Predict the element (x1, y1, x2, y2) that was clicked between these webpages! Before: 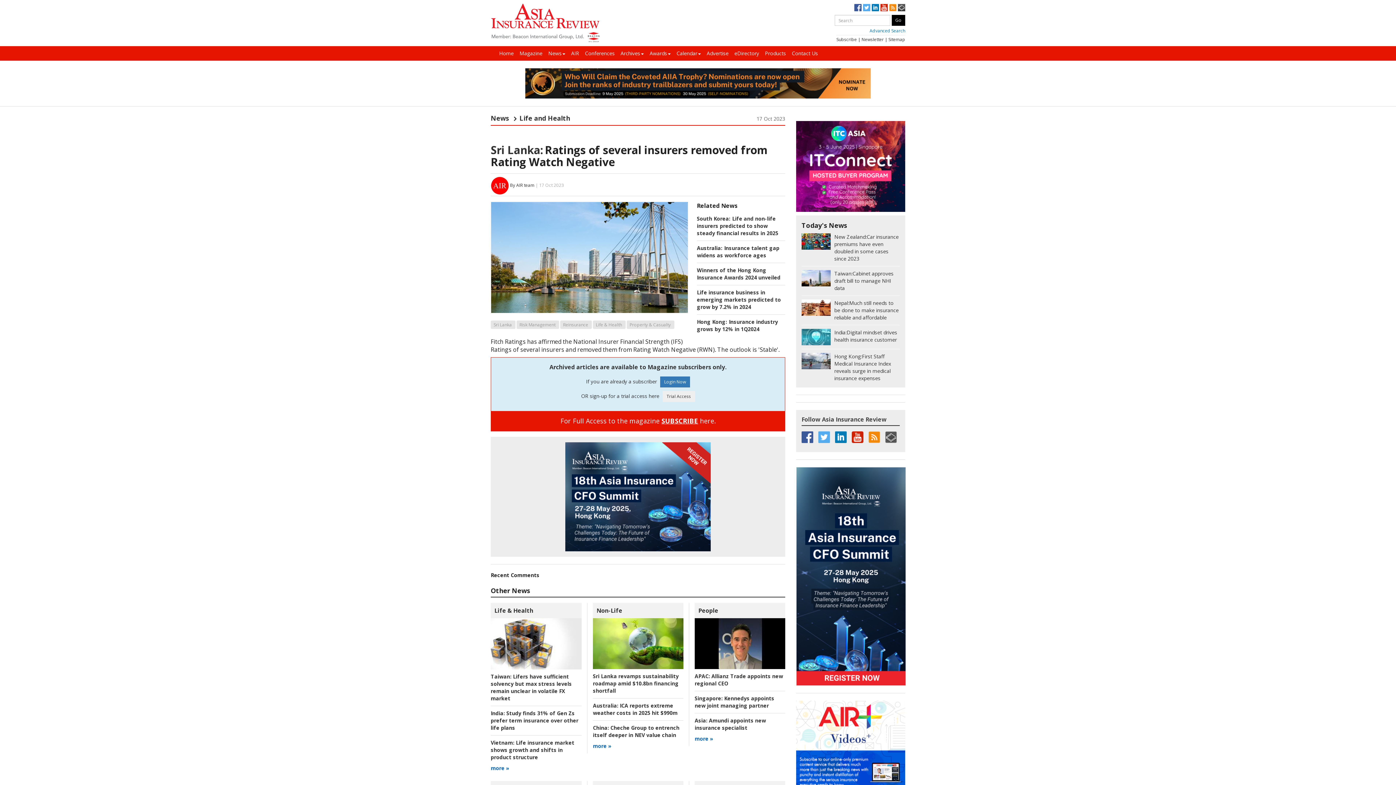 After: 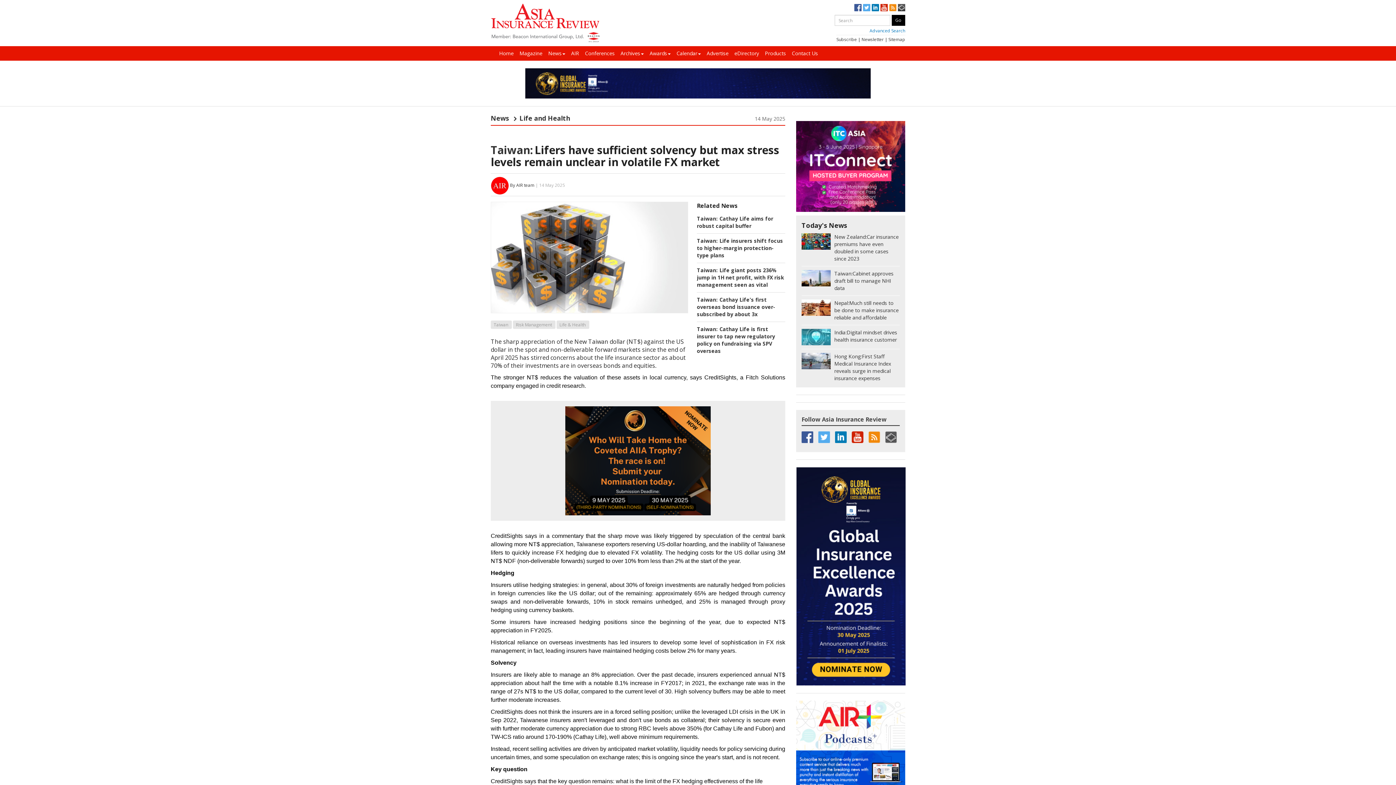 Action: bbox: (490, 673, 572, 702) label: Taiwan: Lifers have sufficient solvency but max stress levels remain unclear in volatile FX market